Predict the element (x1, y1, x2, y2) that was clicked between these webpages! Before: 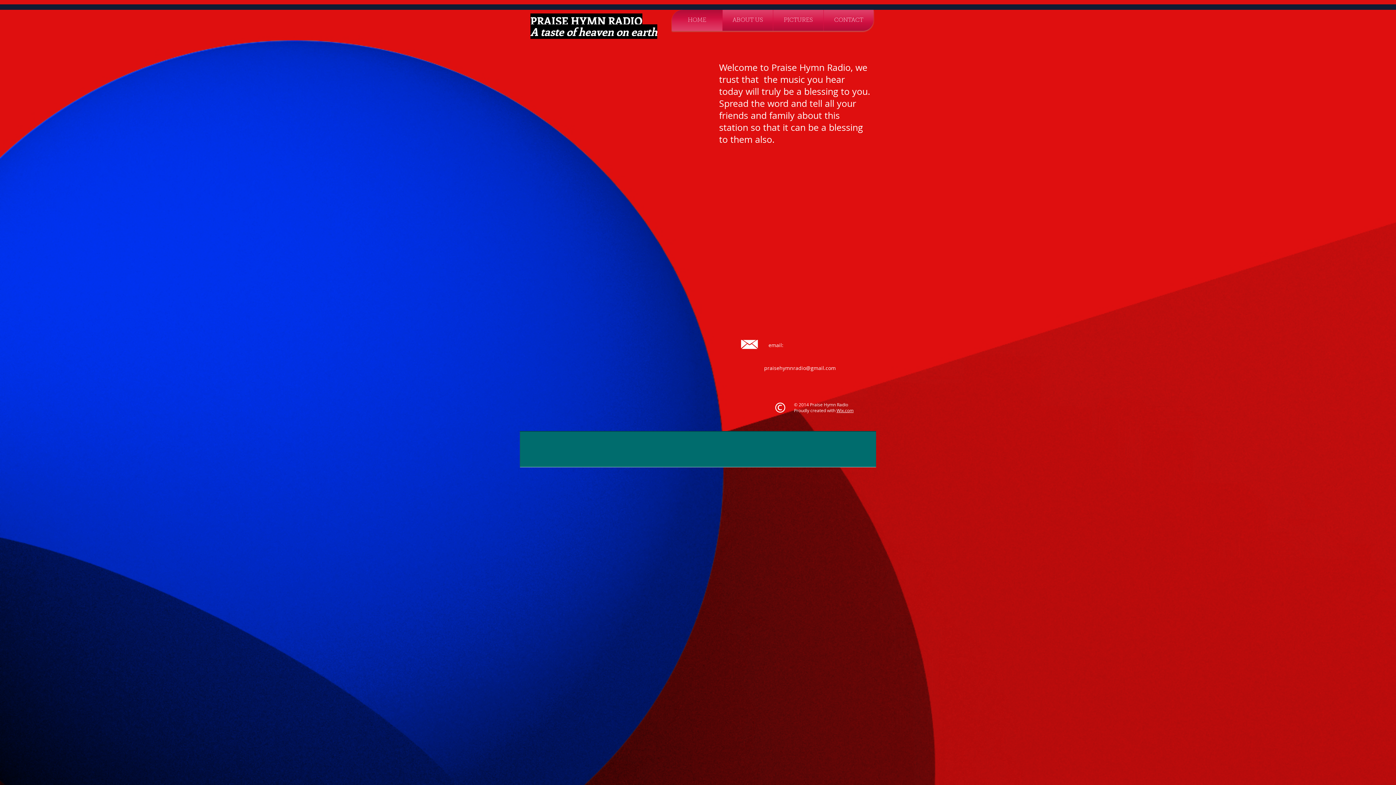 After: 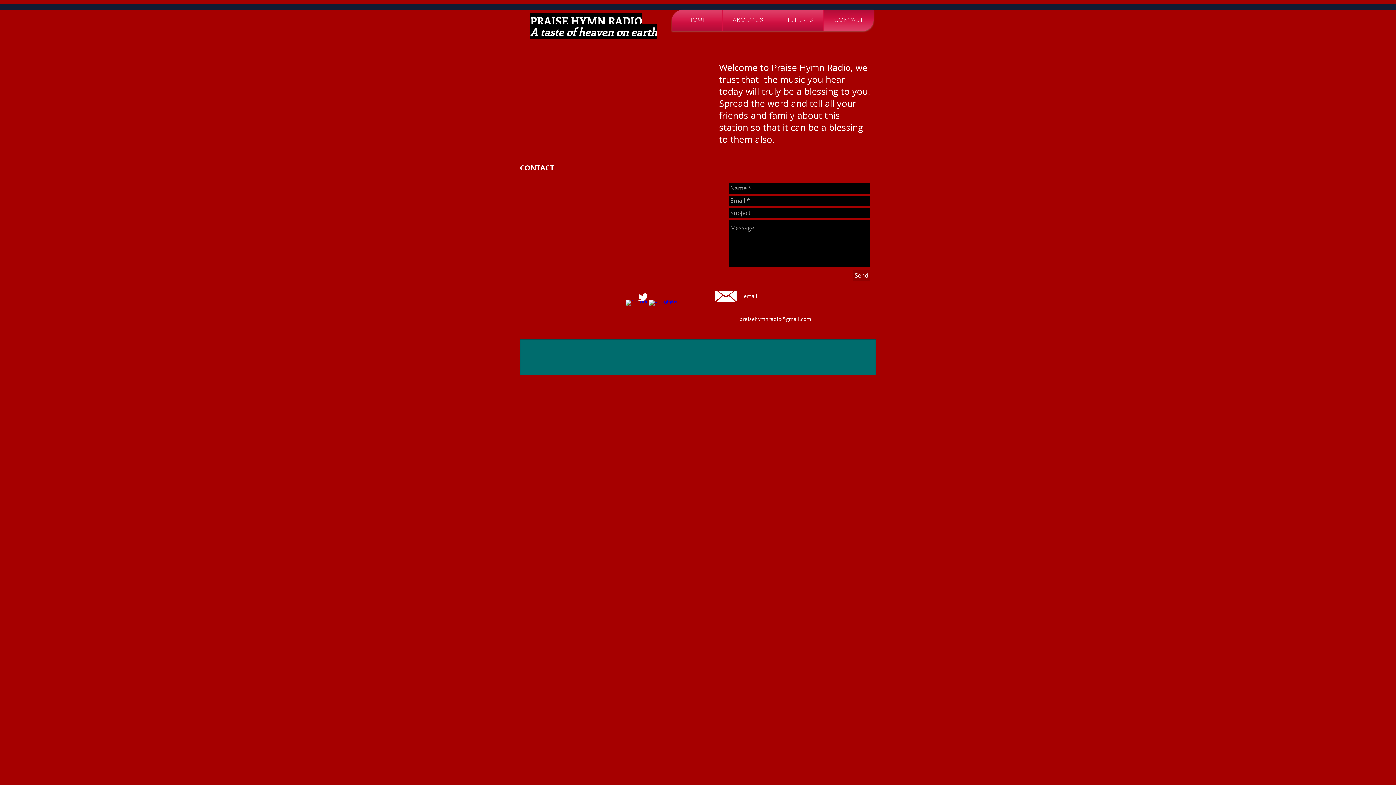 Action: bbox: (824, 9, 873, 30) label: CONTACT